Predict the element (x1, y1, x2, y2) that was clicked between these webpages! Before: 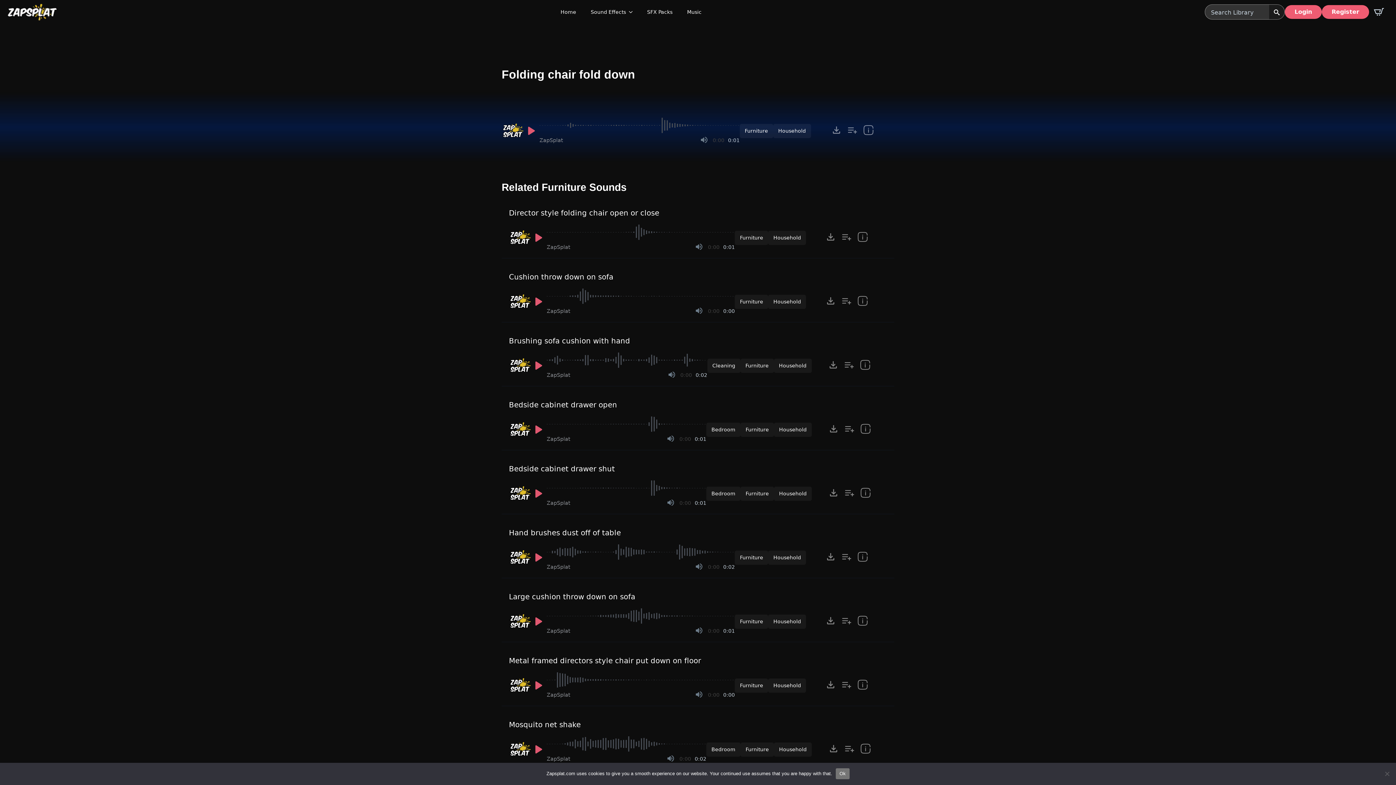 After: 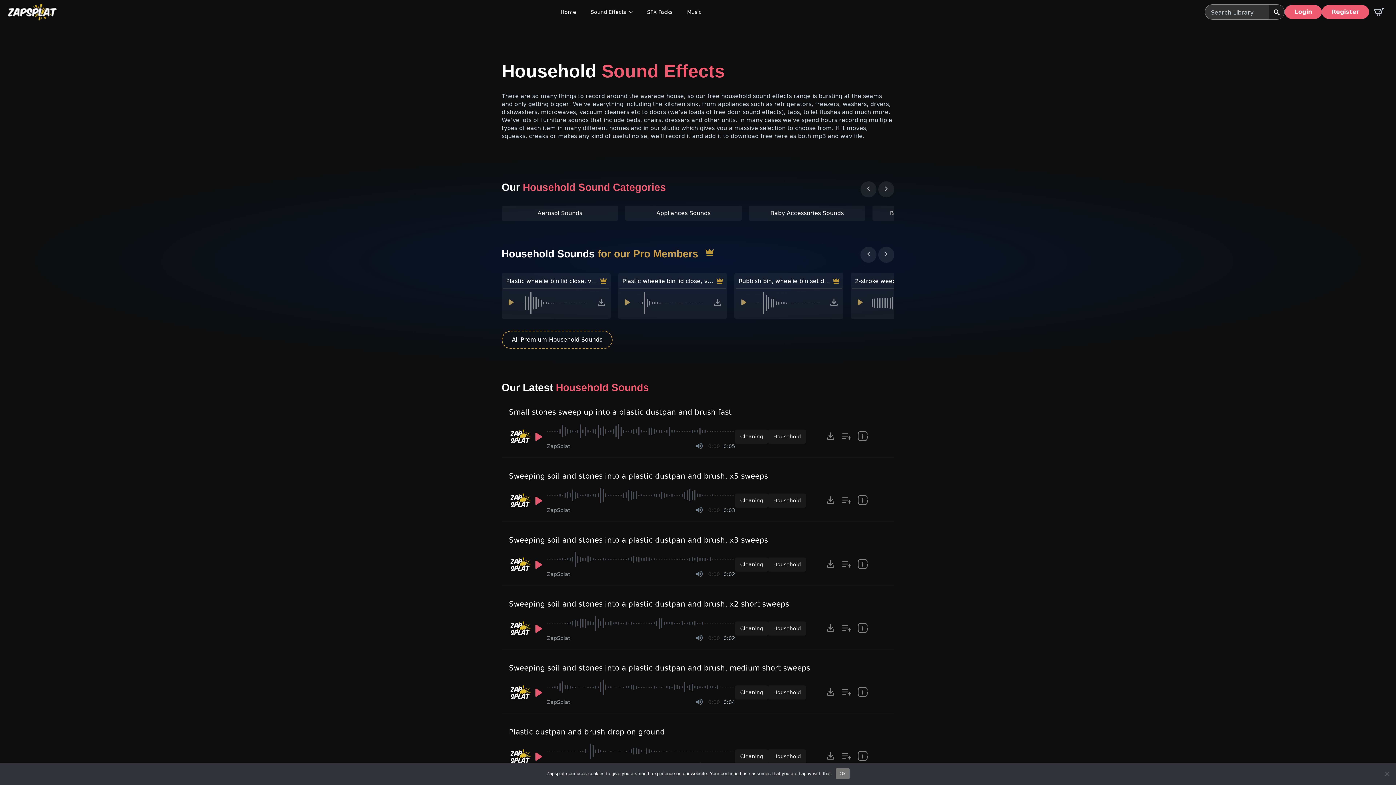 Action: label: Household bbox: (768, 294, 806, 309)